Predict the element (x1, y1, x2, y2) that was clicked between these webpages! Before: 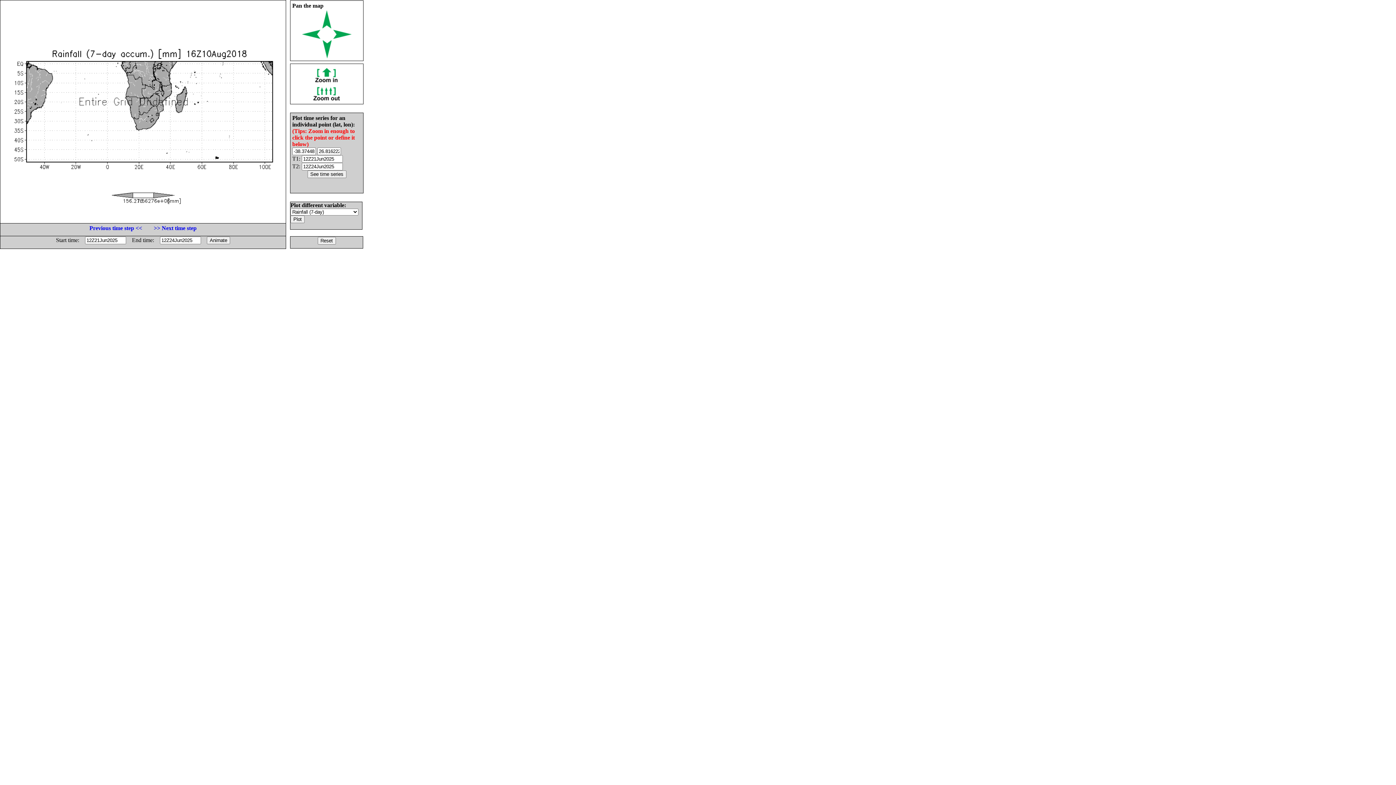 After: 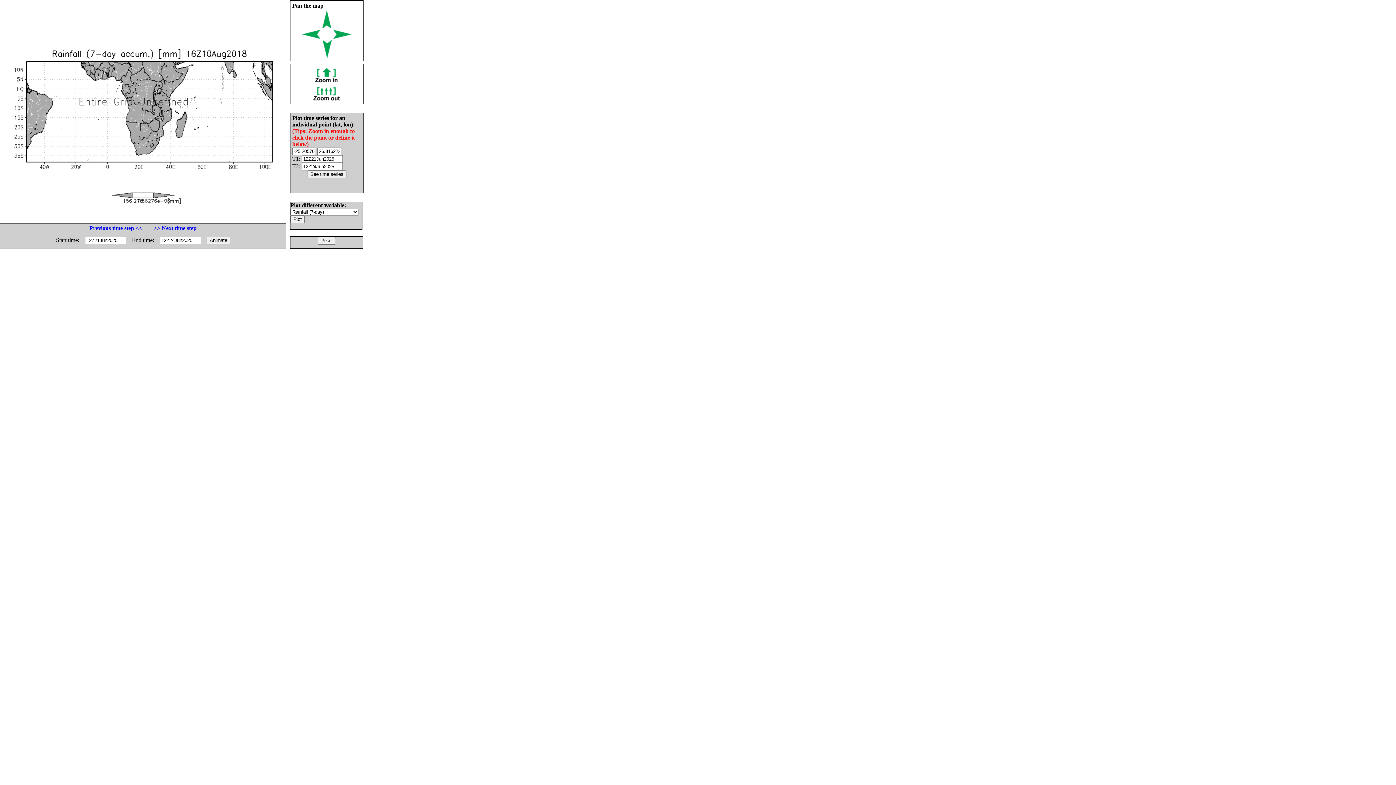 Action: bbox: (322, 23, 331, 29)